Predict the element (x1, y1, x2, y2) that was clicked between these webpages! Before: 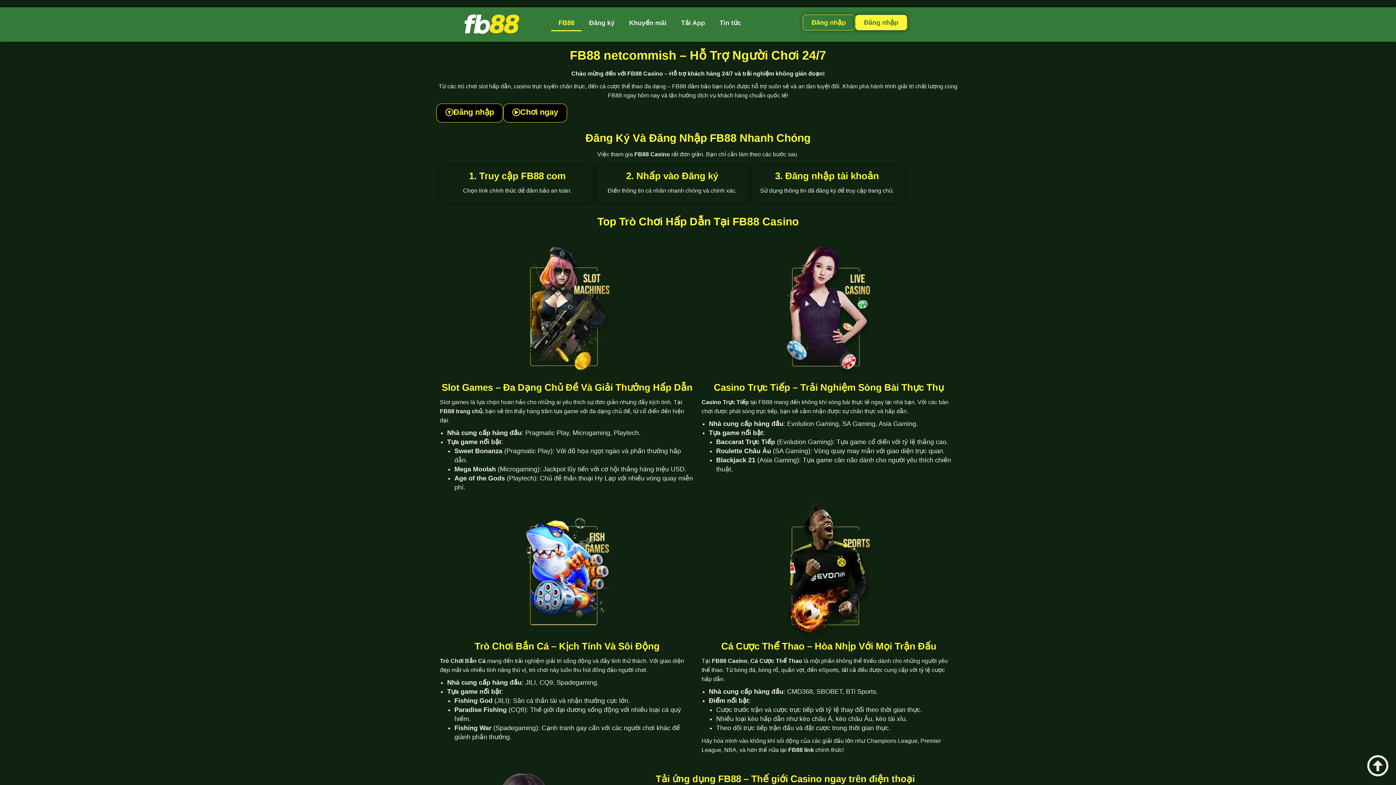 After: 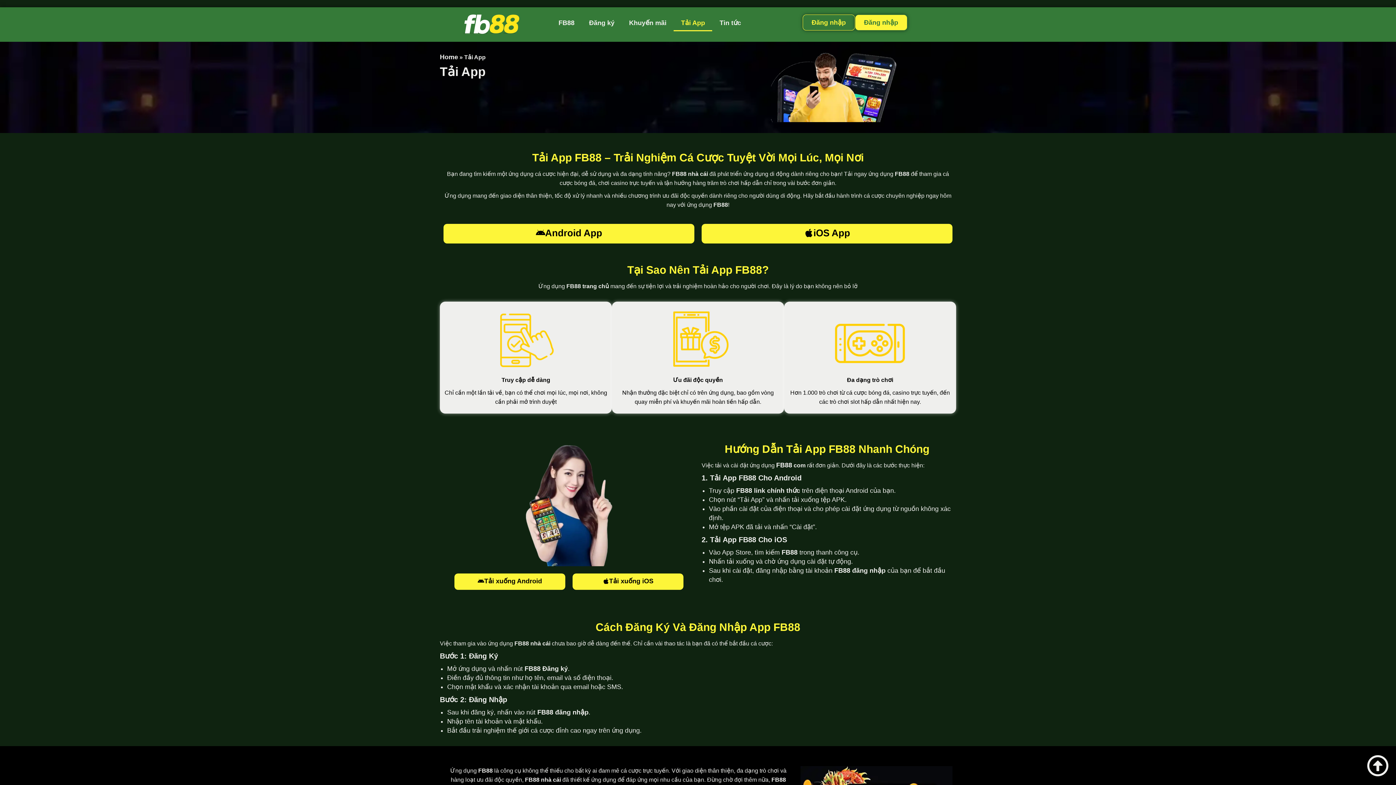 Action: label: Tải App bbox: (673, 14, 712, 31)